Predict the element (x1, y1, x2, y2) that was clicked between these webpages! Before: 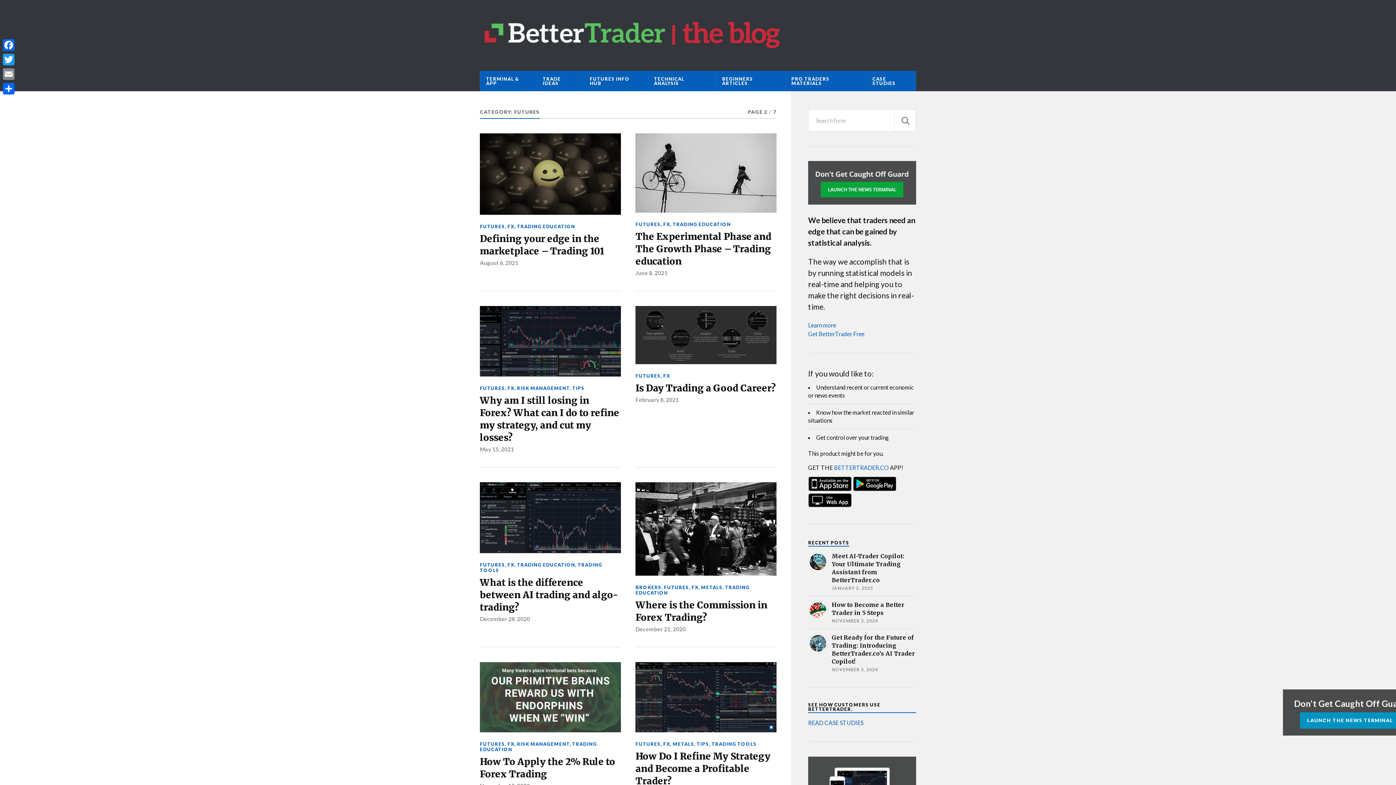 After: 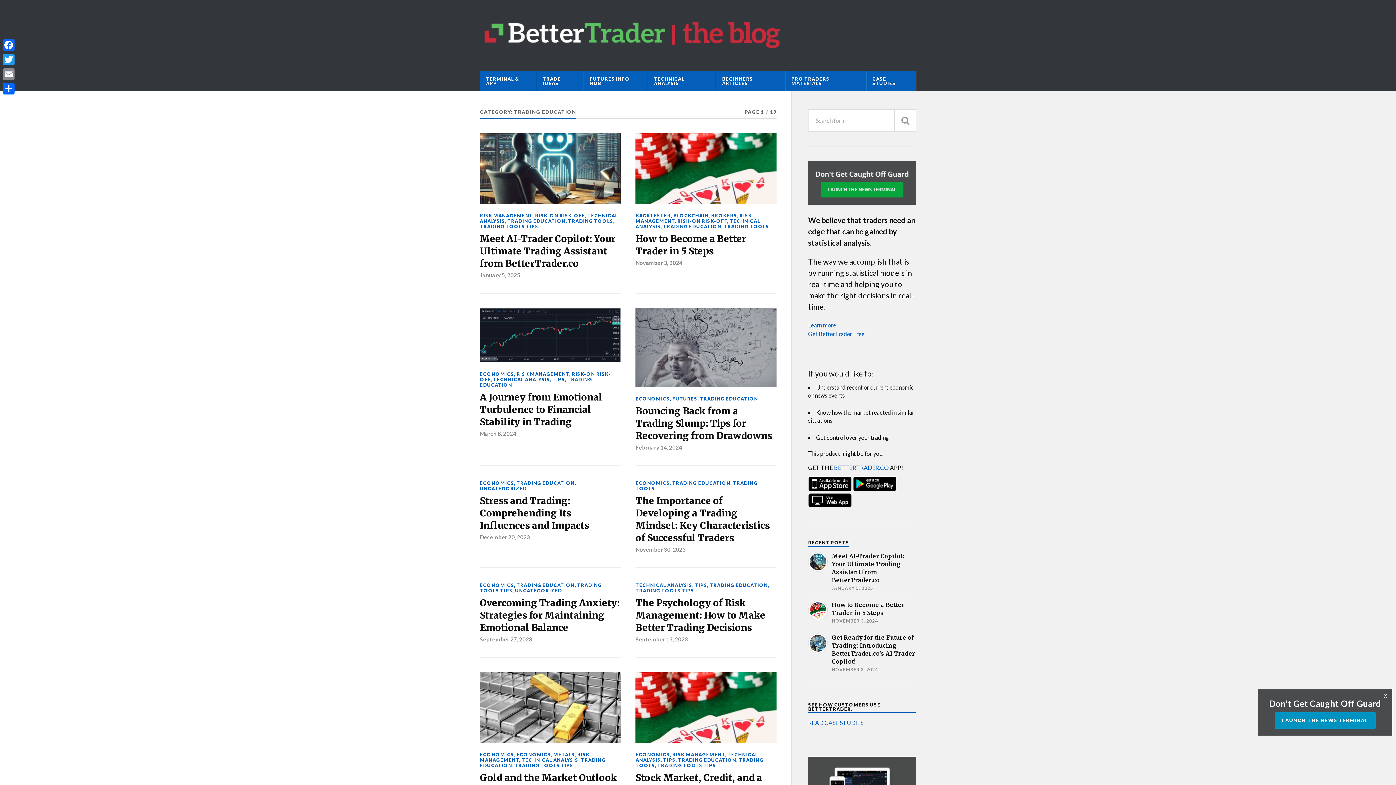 Action: bbox: (517, 562, 575, 567) label: TRADING EDUCATION